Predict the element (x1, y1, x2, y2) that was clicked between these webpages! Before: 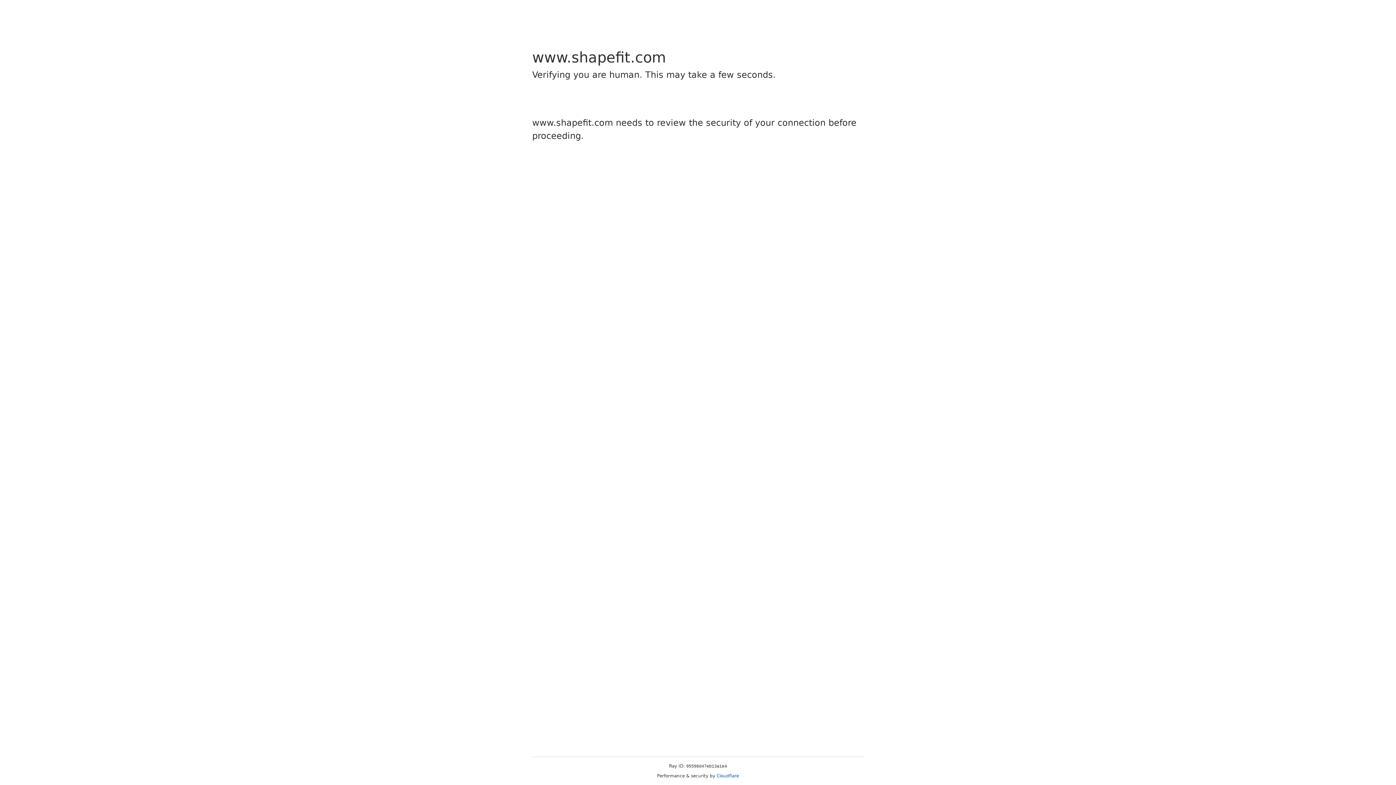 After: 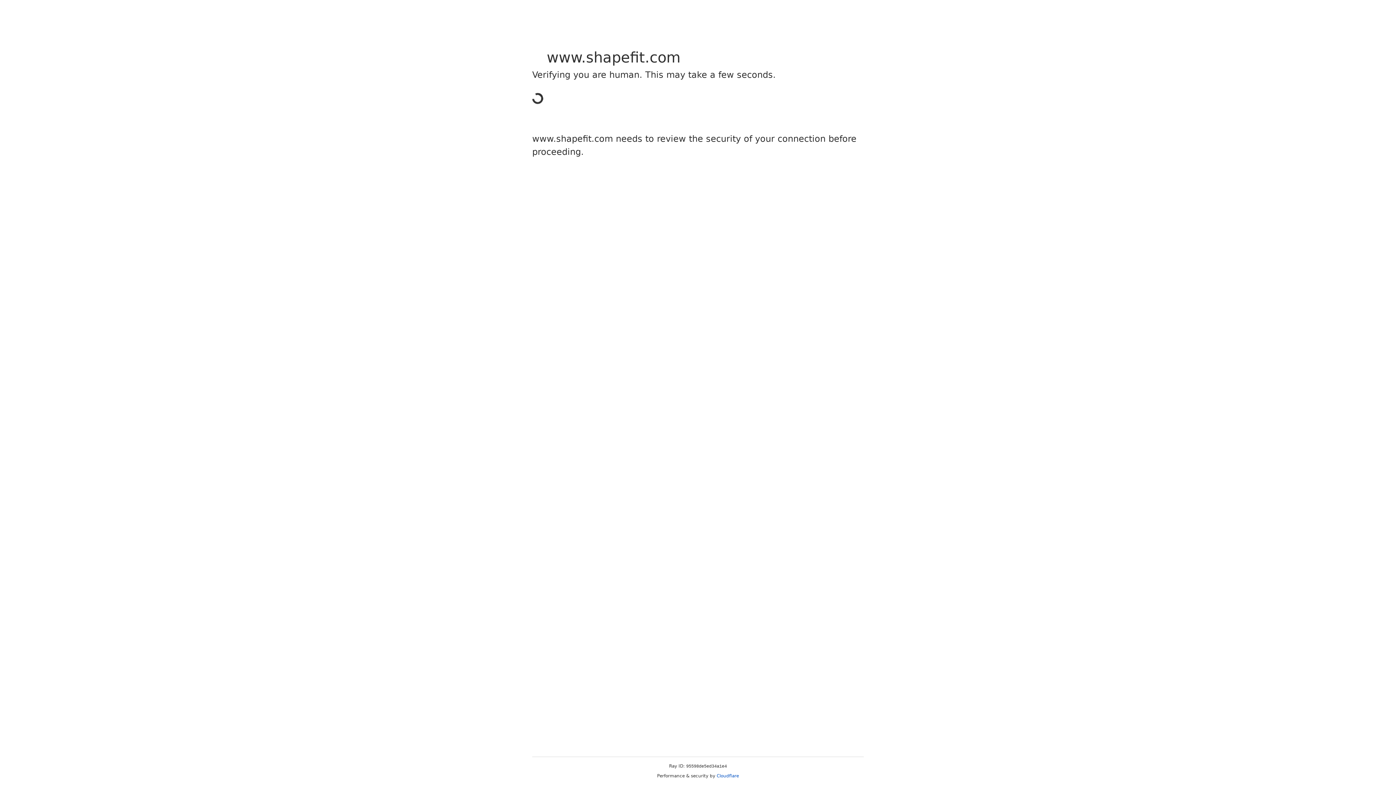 Action: bbox: (716, 773, 739, 778) label: Cloudflare